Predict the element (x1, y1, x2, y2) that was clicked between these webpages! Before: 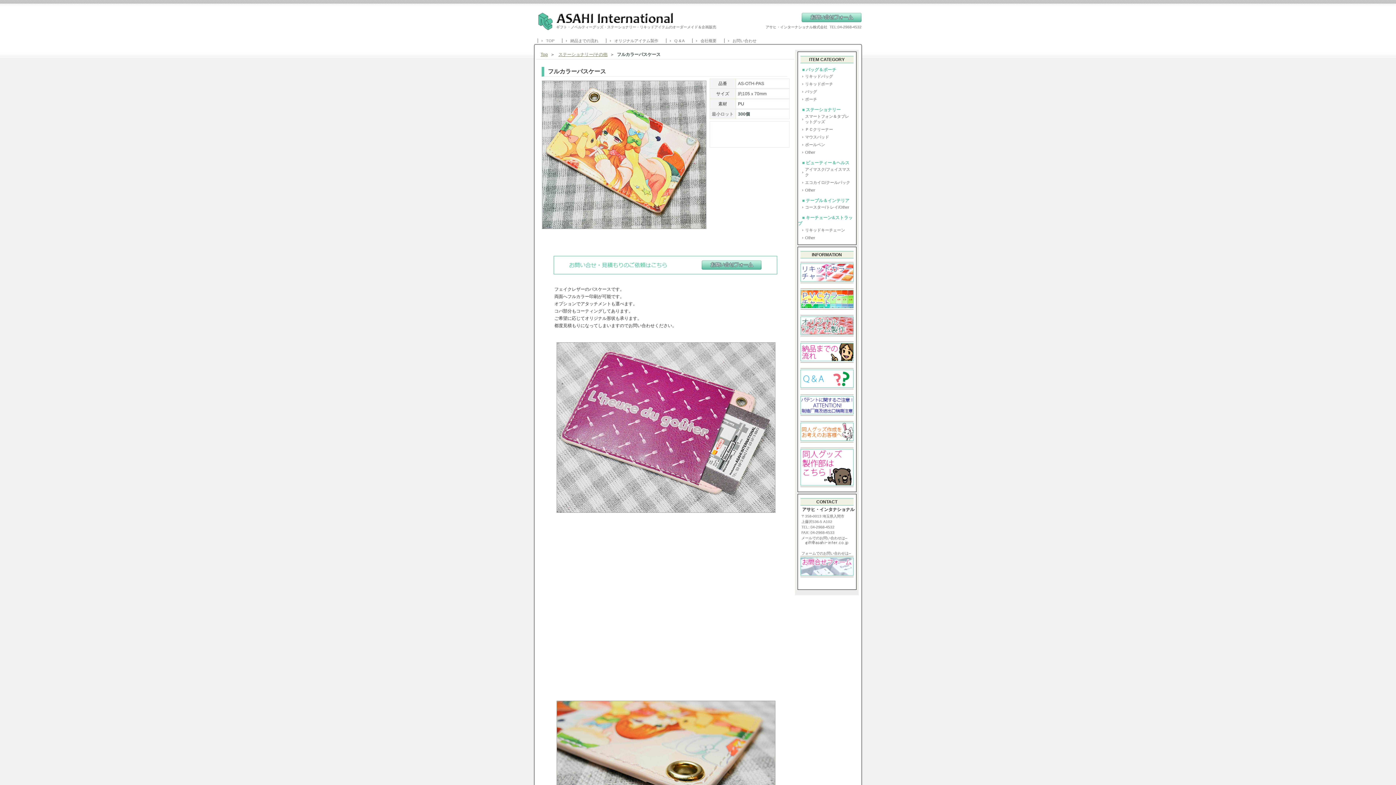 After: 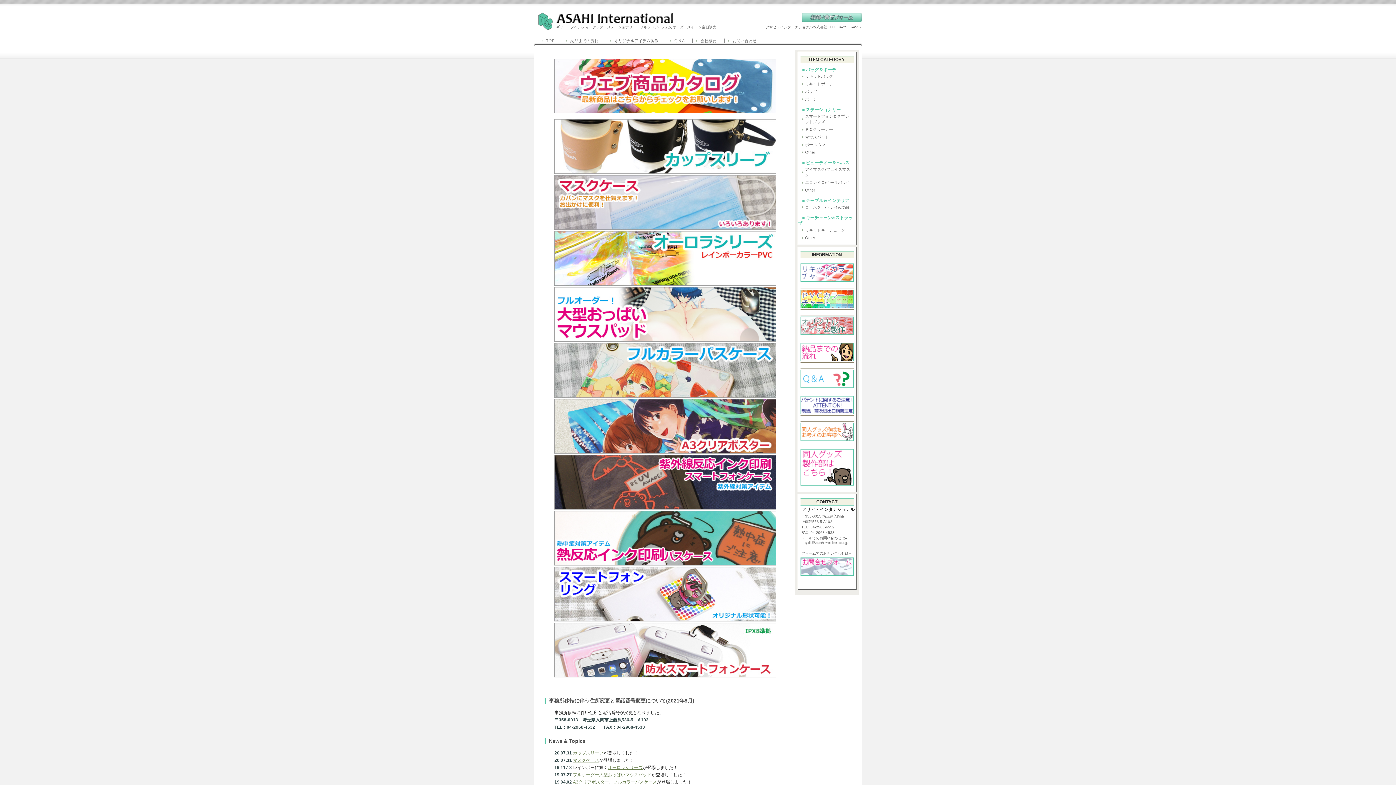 Action: bbox: (540, 52, 548, 57) label: Top